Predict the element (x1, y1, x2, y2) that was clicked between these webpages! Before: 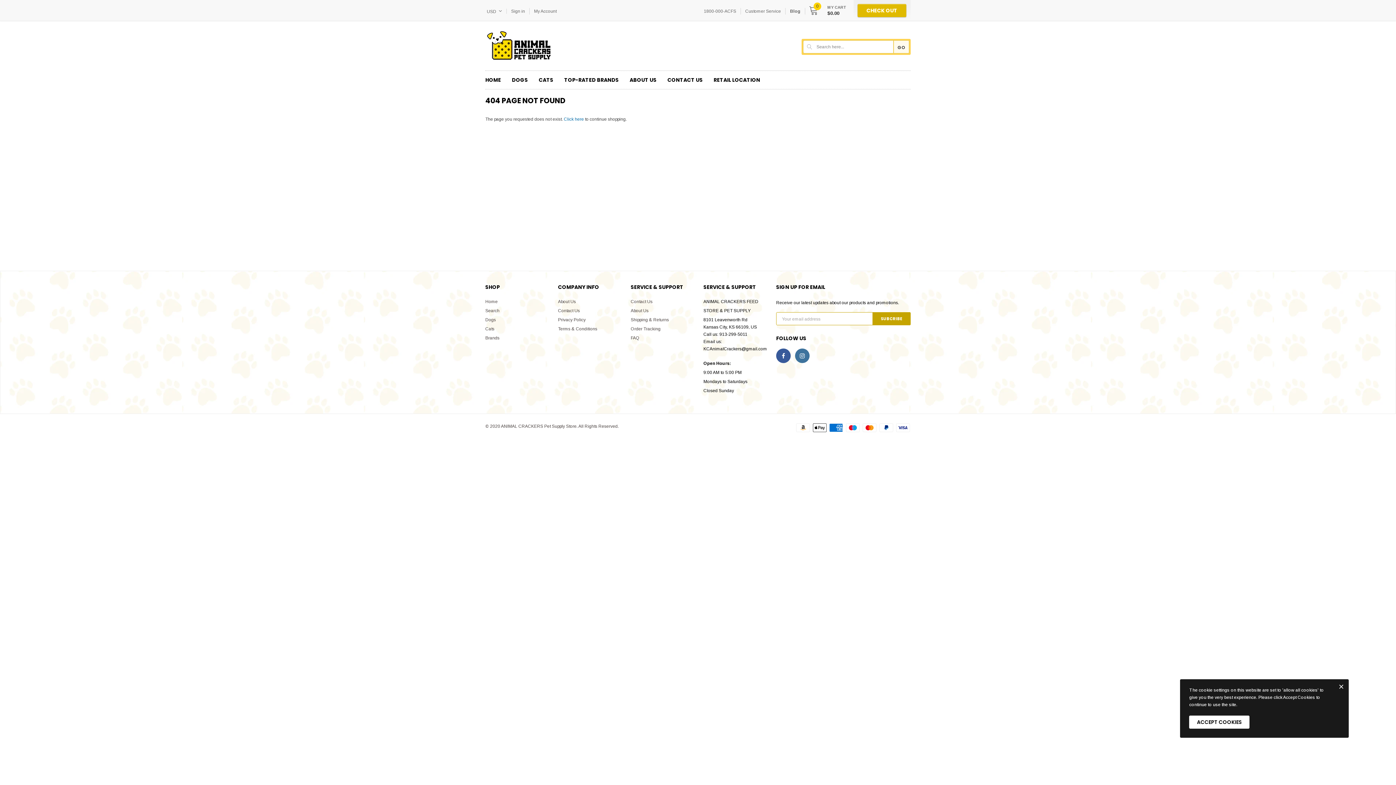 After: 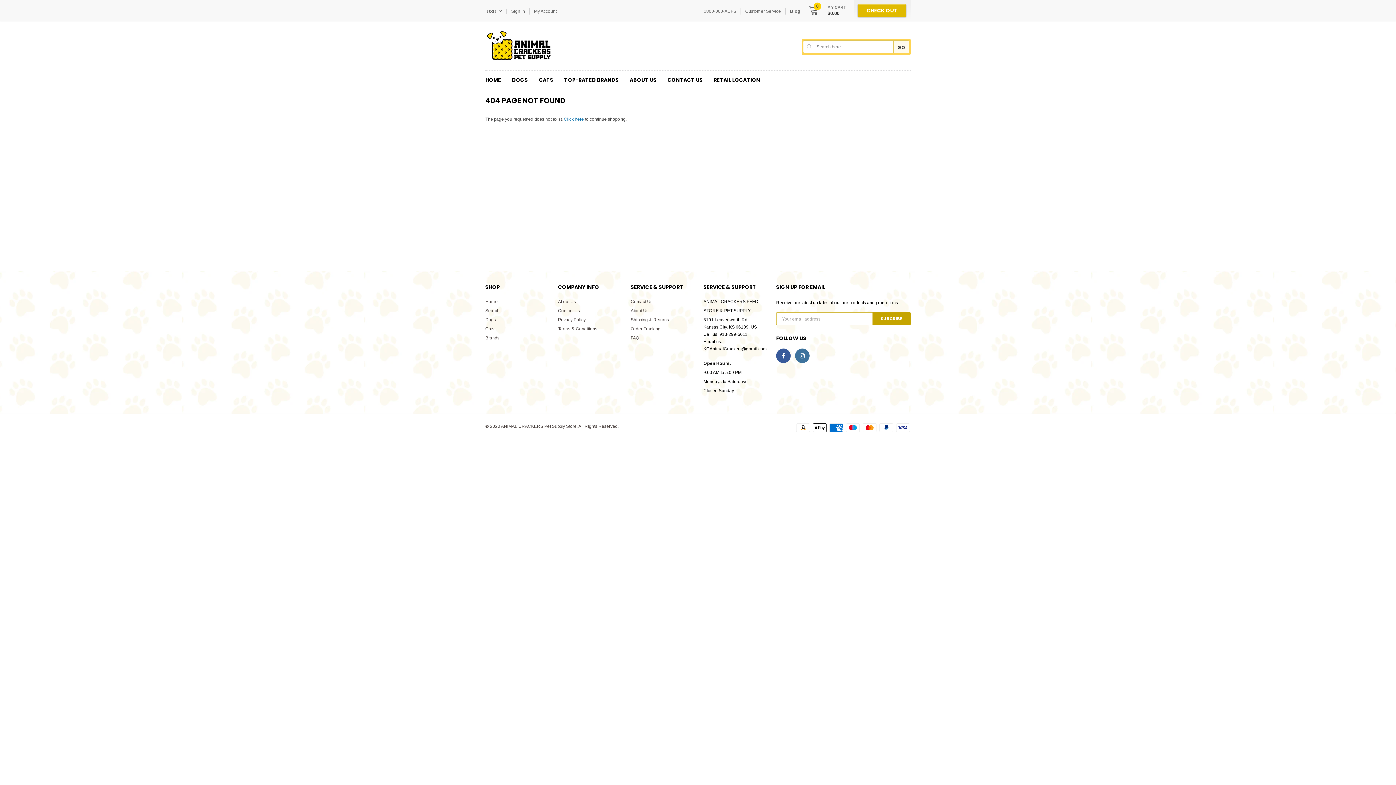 Action: bbox: (1189, 716, 1249, 729) label: ACCEPT COOKIES